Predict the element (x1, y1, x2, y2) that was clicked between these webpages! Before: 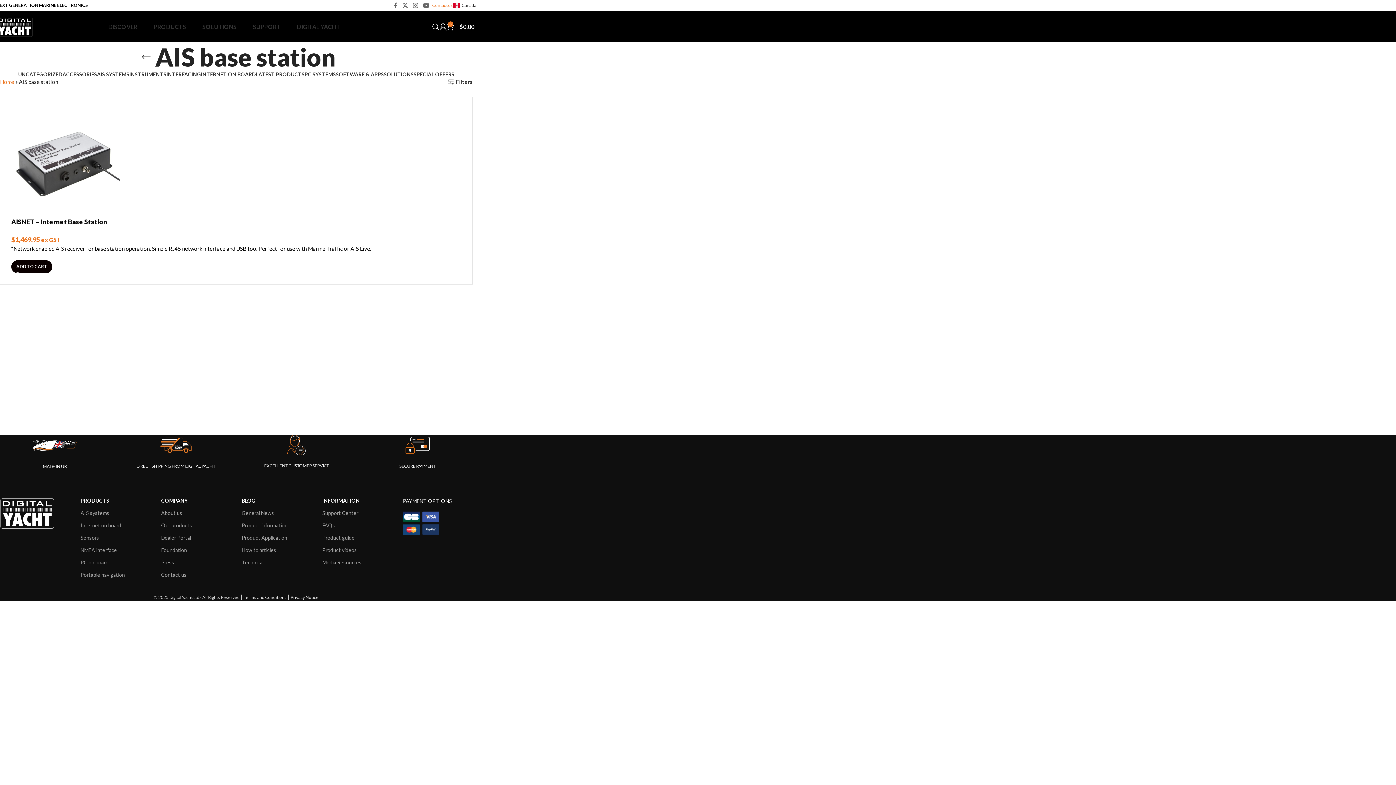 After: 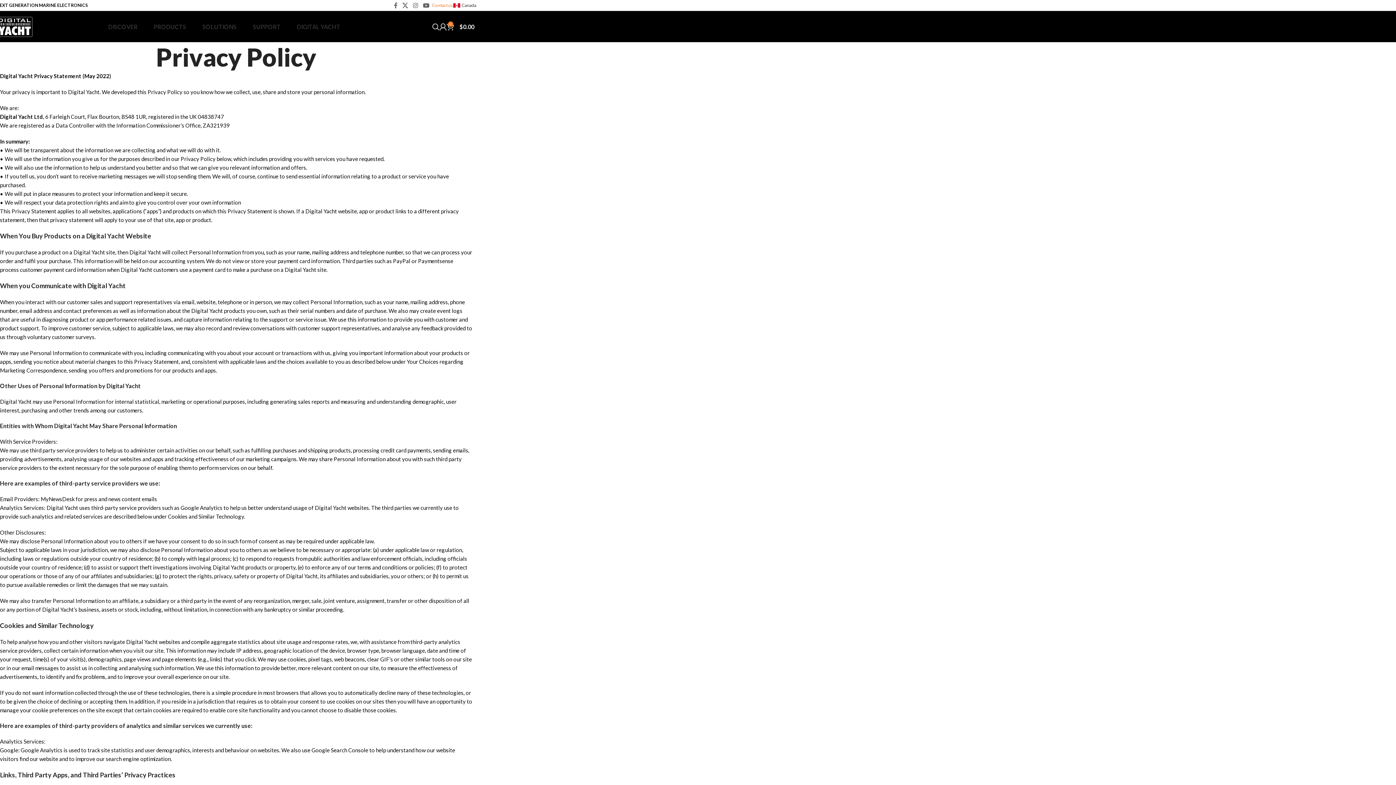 Action: bbox: (290, 594, 318, 600) label: Privacy Notice